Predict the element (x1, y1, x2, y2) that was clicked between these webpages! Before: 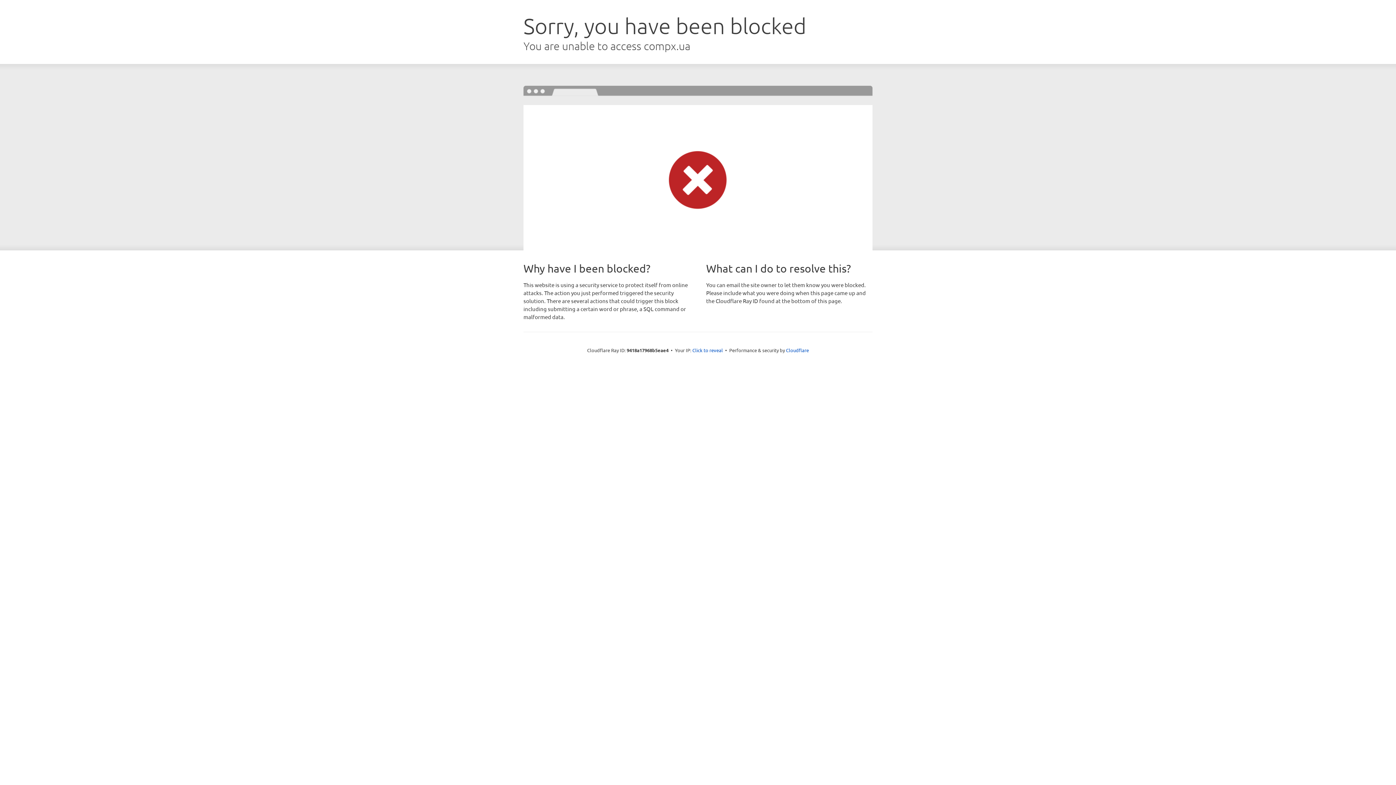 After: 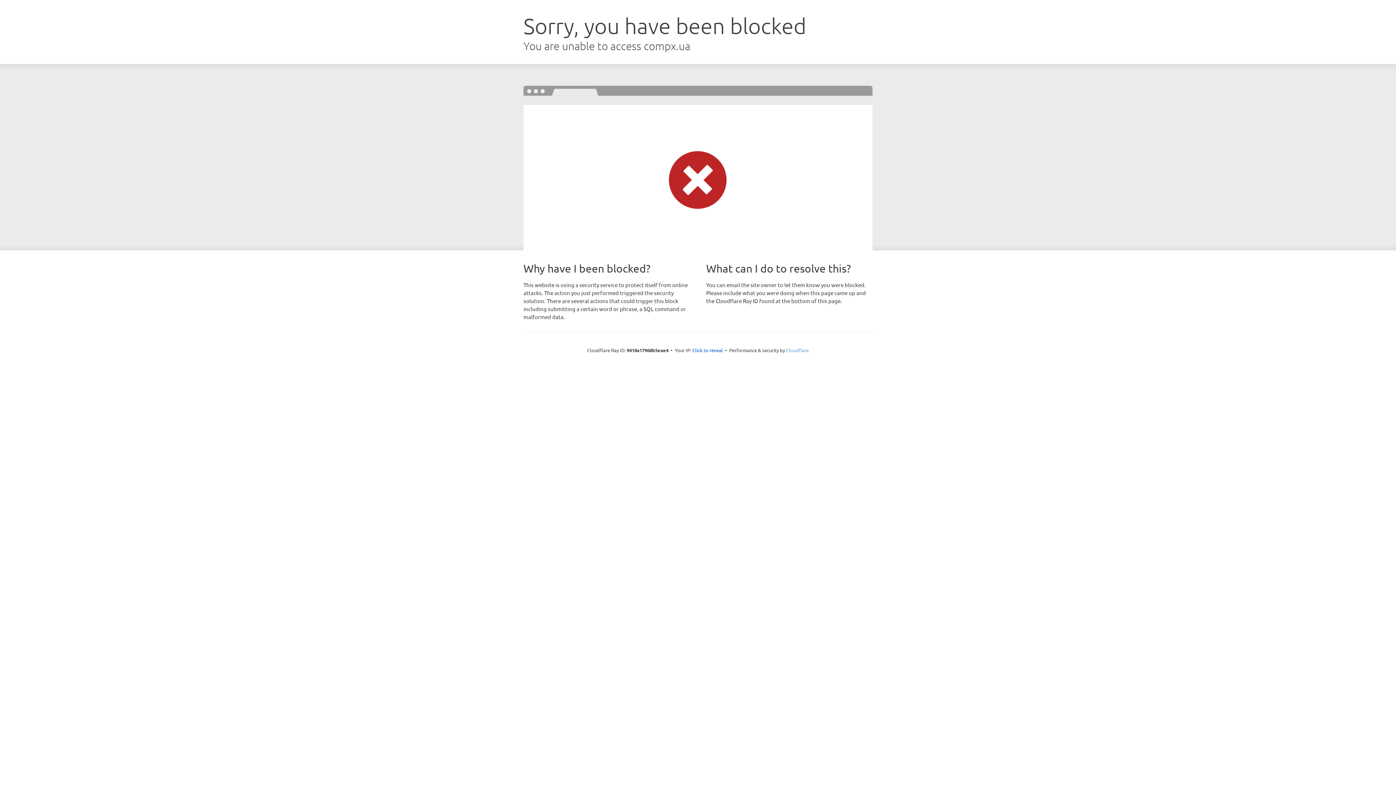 Action: bbox: (786, 347, 809, 353) label: Cloudflare